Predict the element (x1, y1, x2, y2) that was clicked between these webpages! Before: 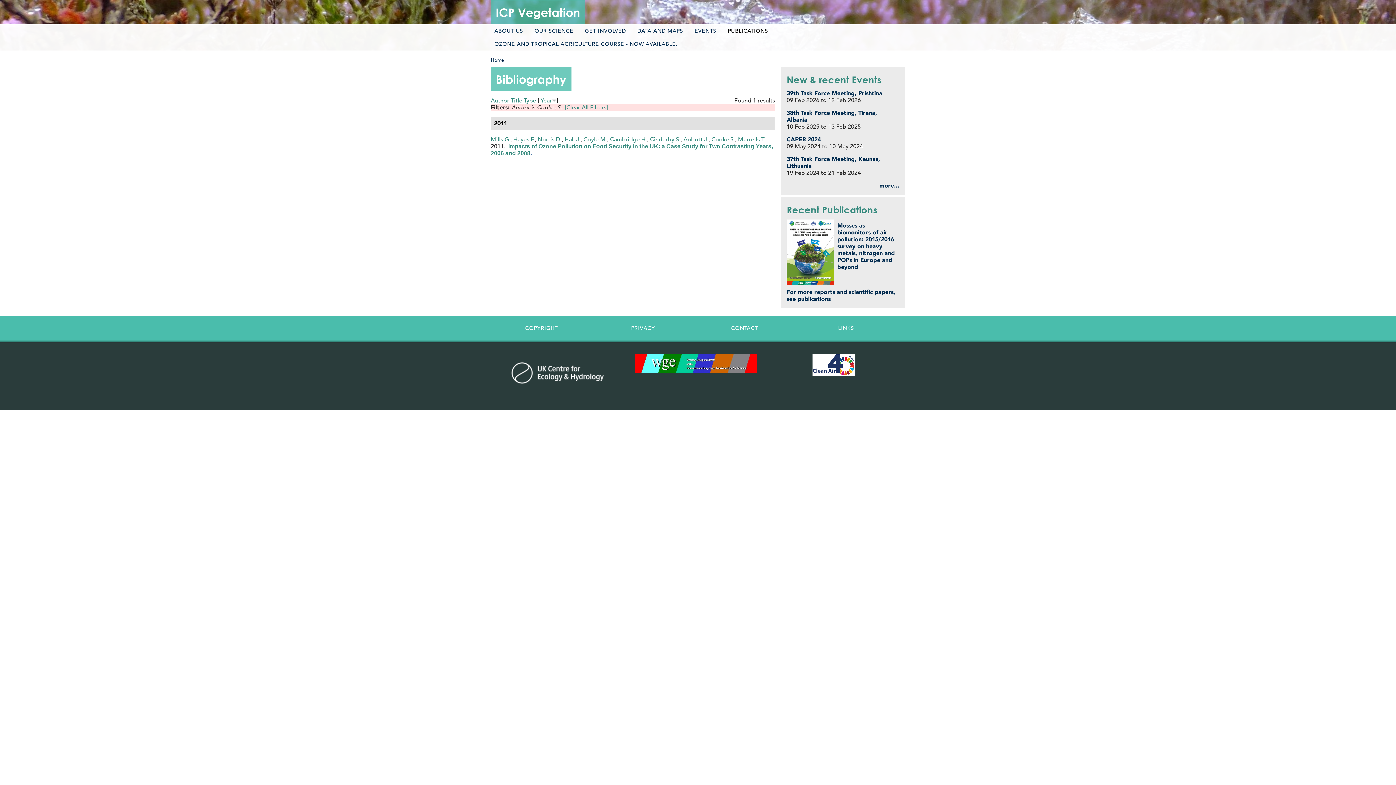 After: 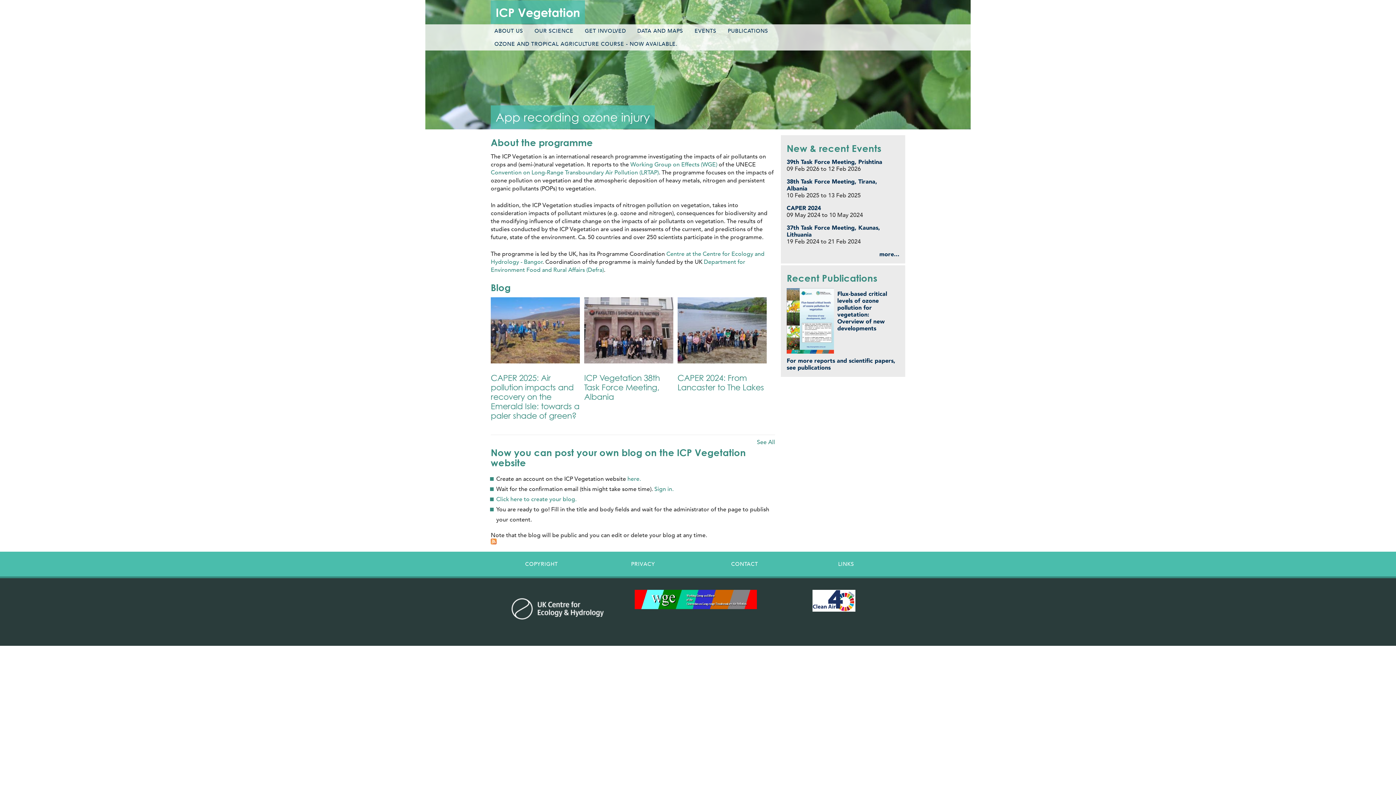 Action: bbox: (490, 57, 504, 63) label: Home